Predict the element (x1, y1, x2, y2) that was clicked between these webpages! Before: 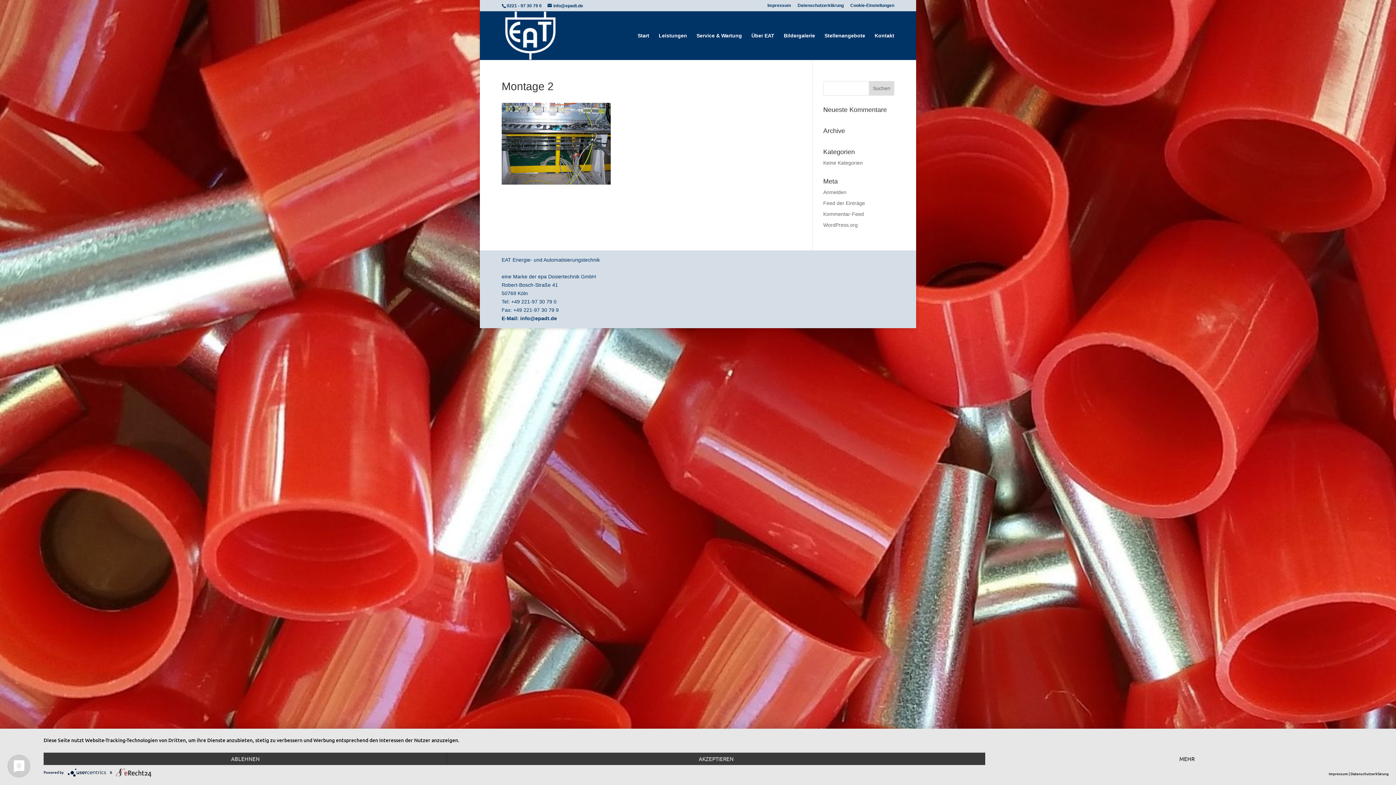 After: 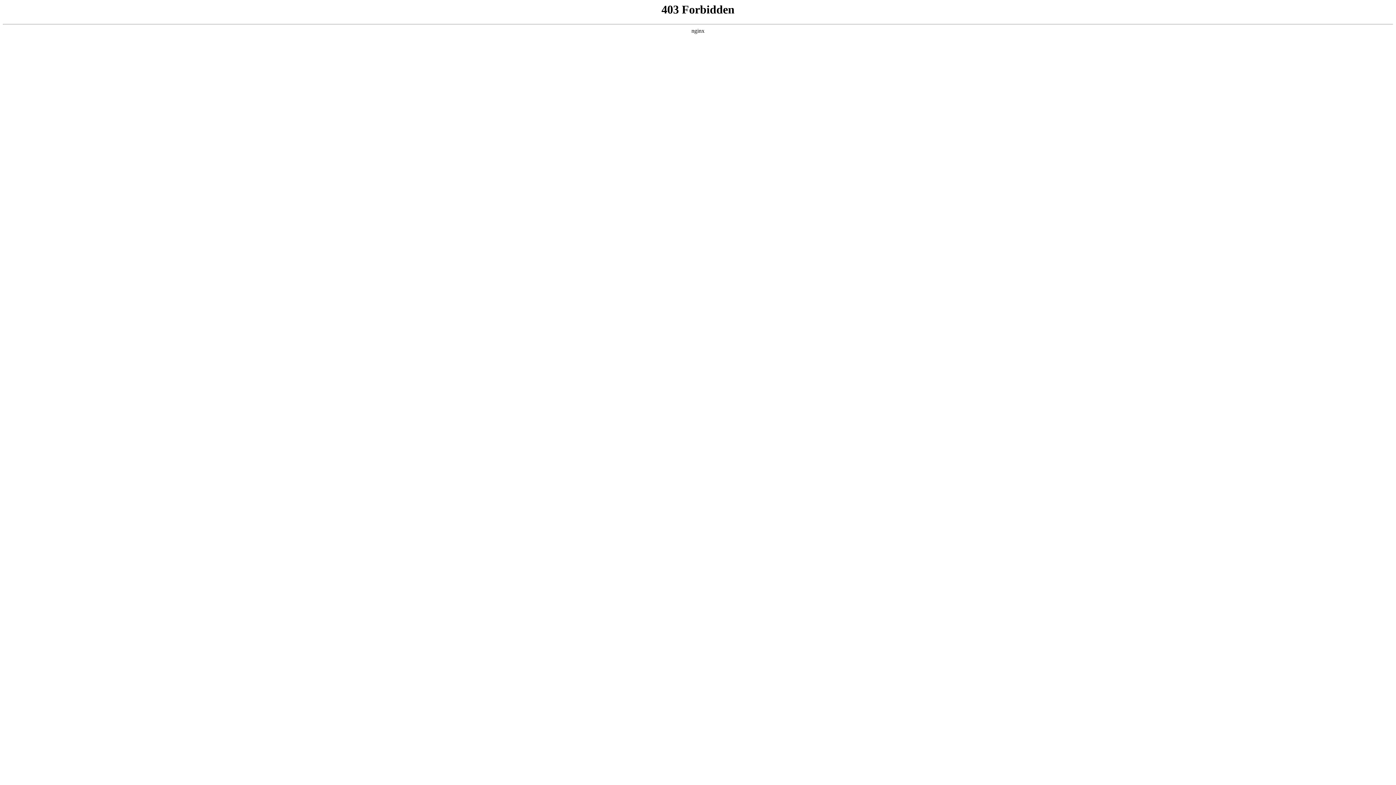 Action: label: WordPress.org bbox: (823, 222, 858, 228)